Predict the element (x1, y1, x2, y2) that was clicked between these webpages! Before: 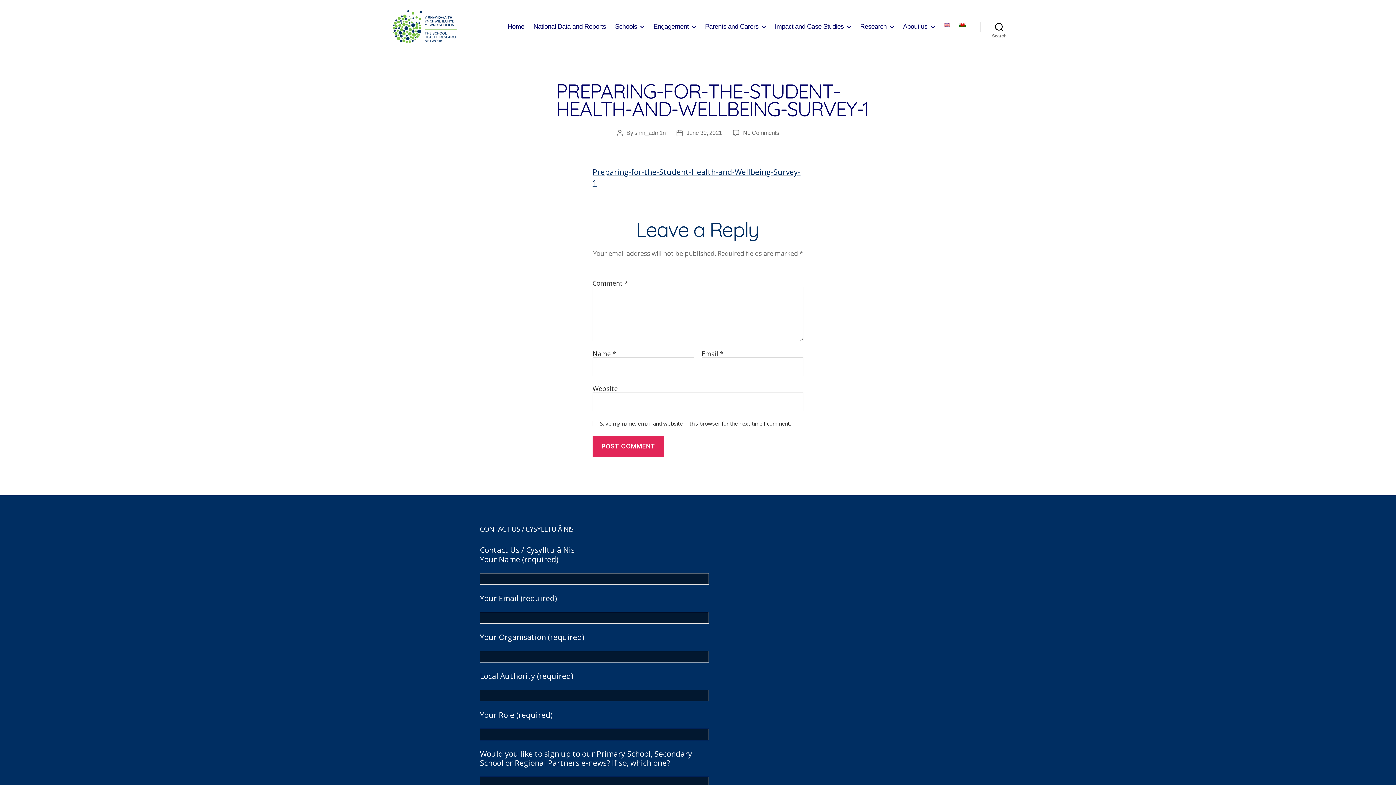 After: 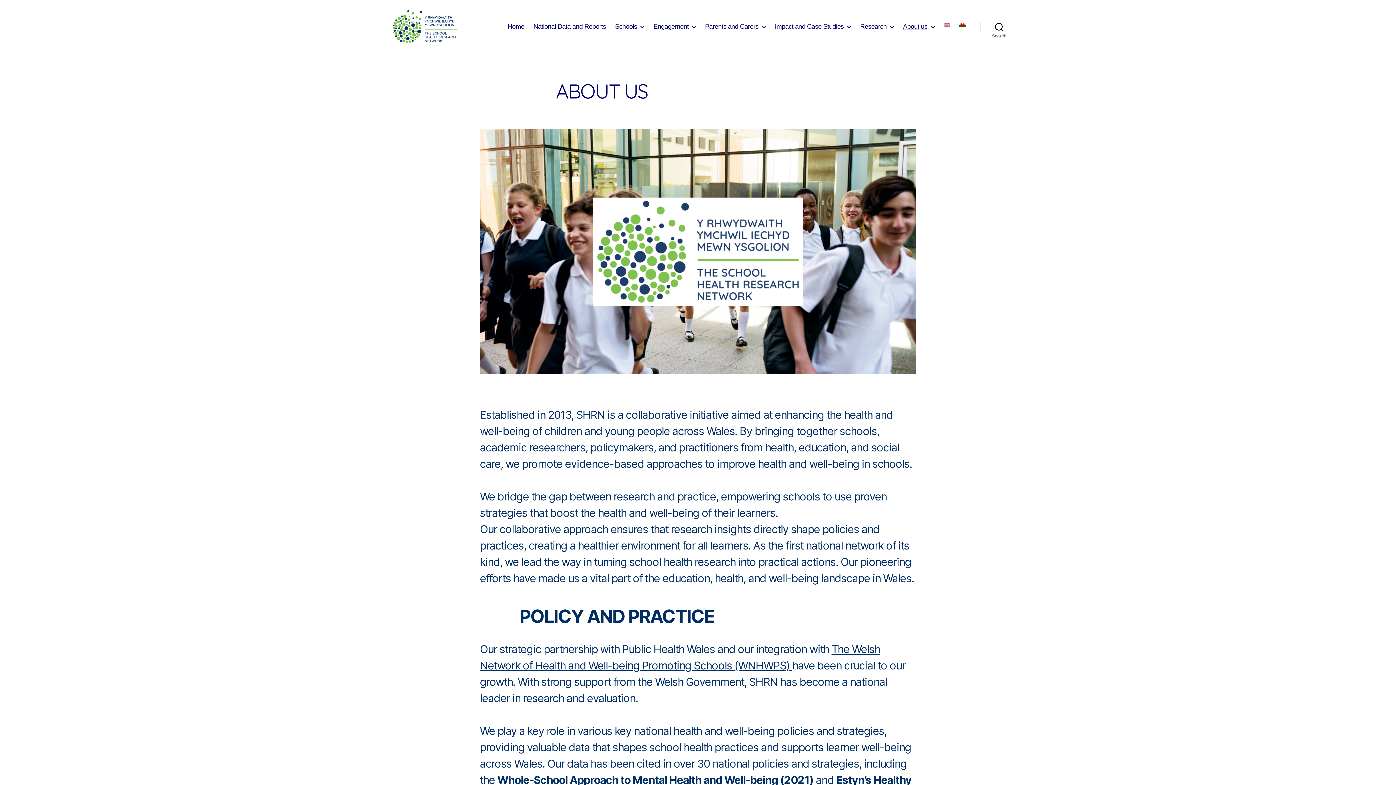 Action: label: About us bbox: (903, 22, 934, 30)